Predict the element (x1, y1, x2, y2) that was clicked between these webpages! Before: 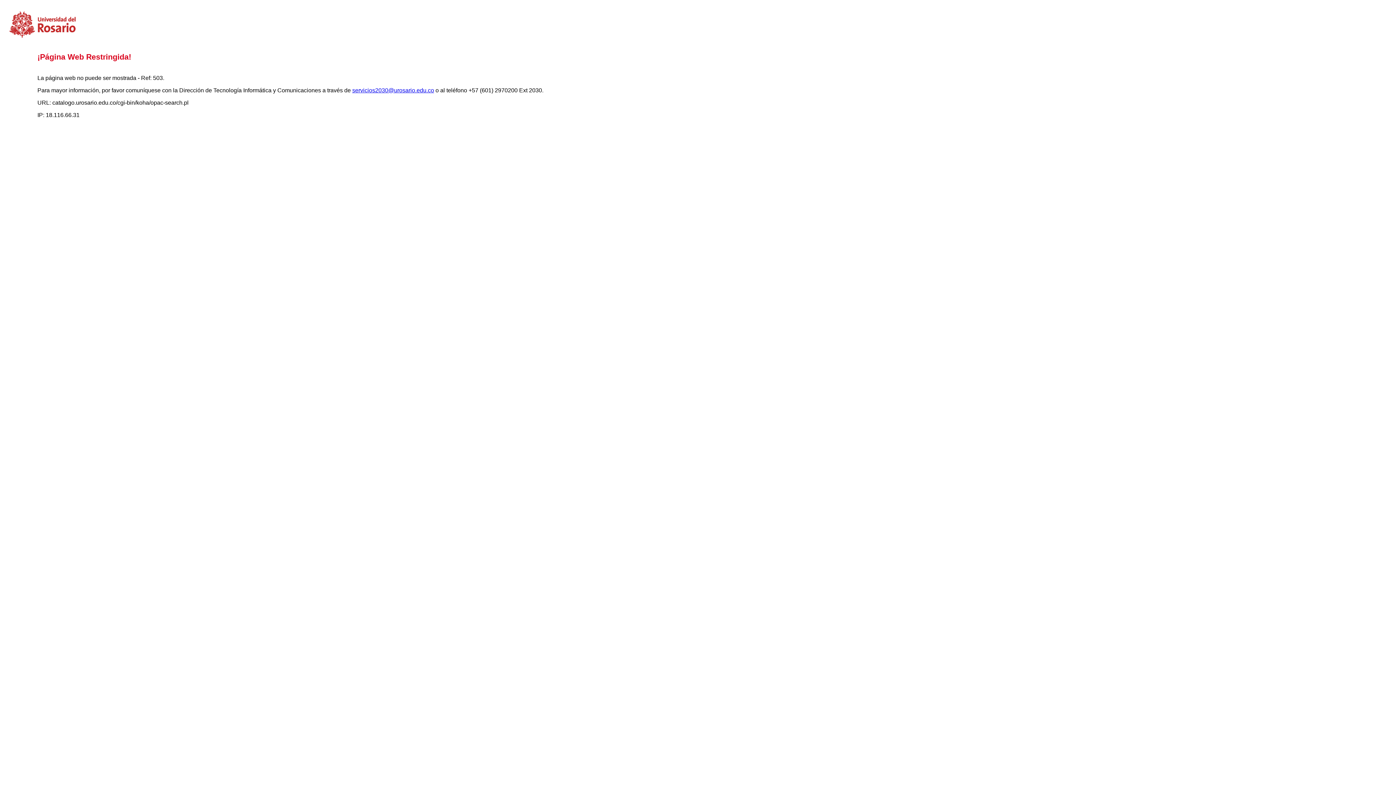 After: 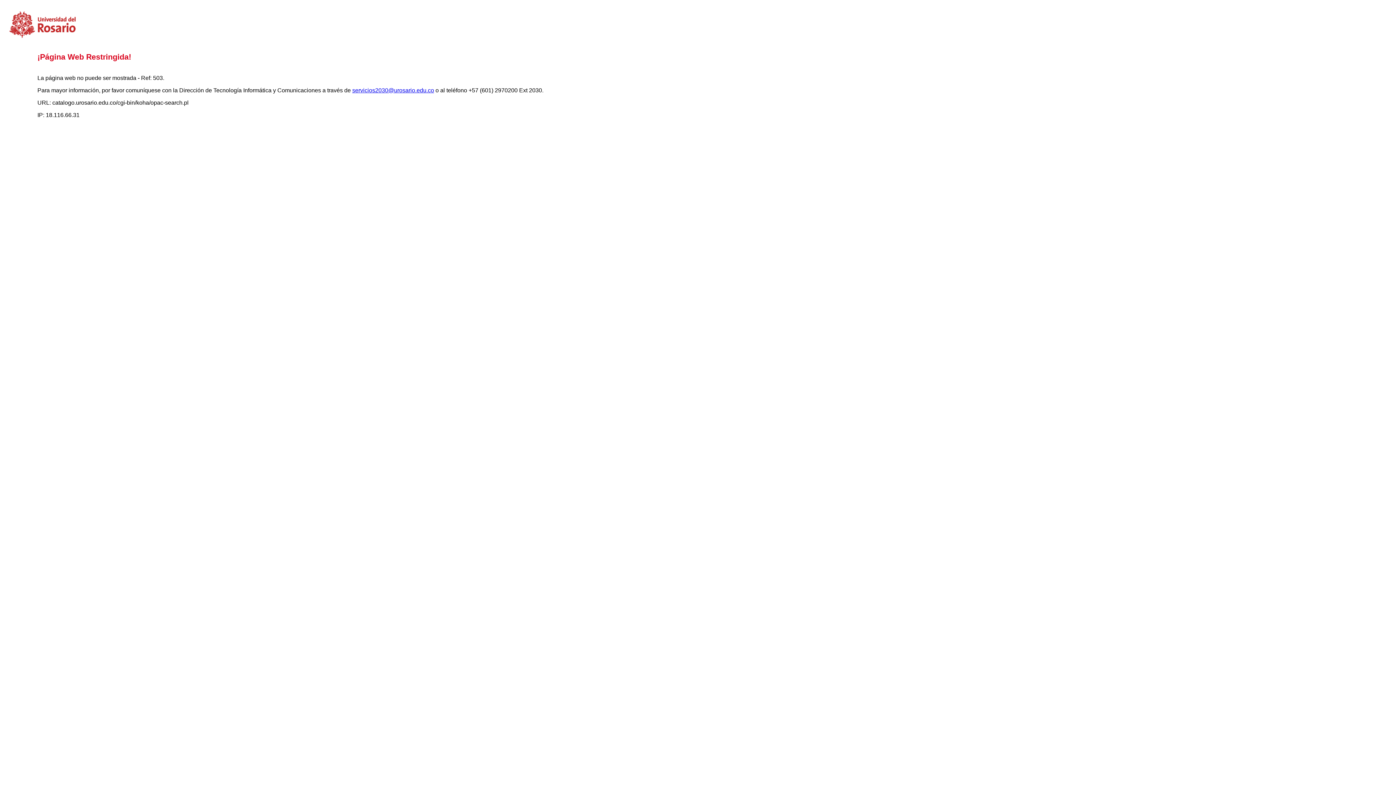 Action: bbox: (352, 87, 434, 93) label: servicios2030@urosario.edu.co